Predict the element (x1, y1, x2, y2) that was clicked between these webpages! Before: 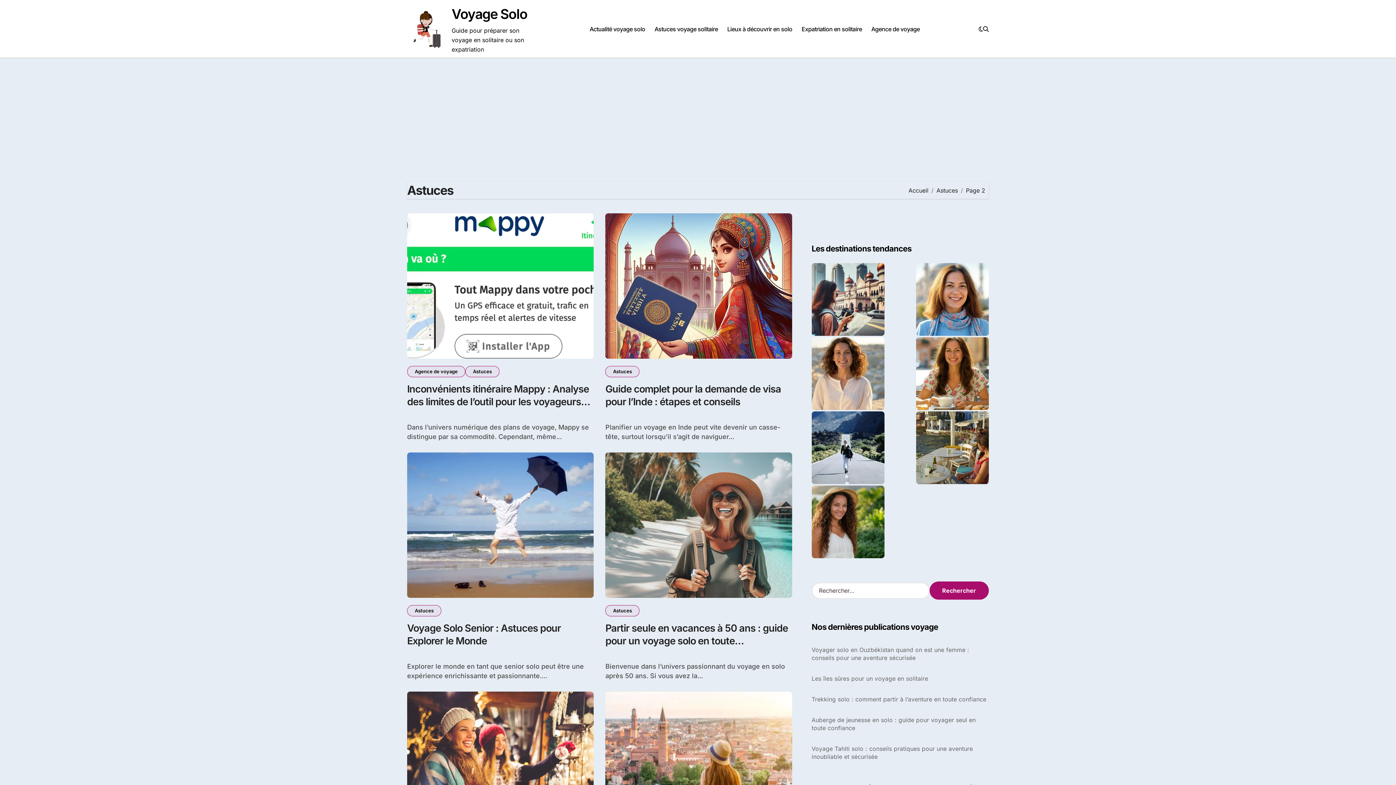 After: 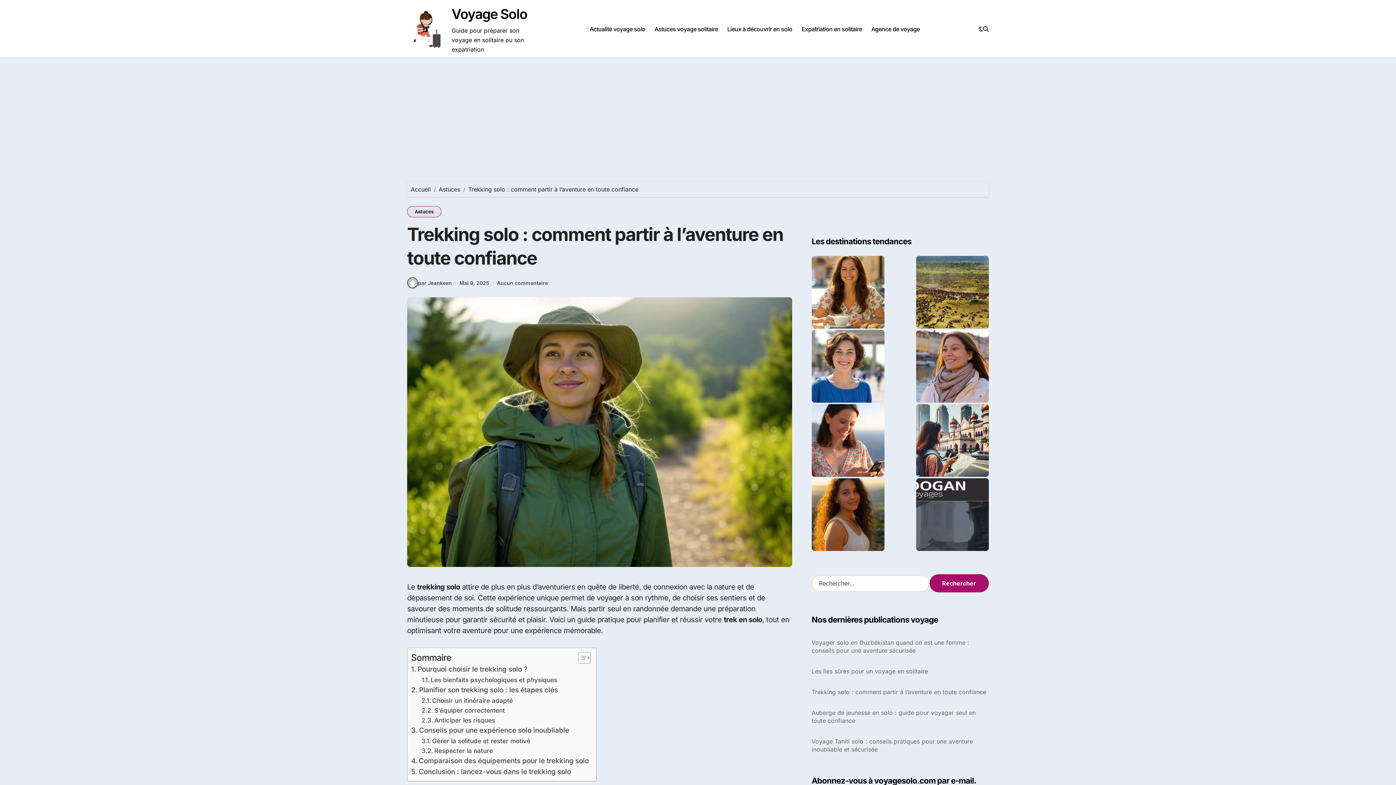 Action: bbox: (811, 695, 986, 703) label: Trekking solo : comment partir à l’aventure en toute confiance